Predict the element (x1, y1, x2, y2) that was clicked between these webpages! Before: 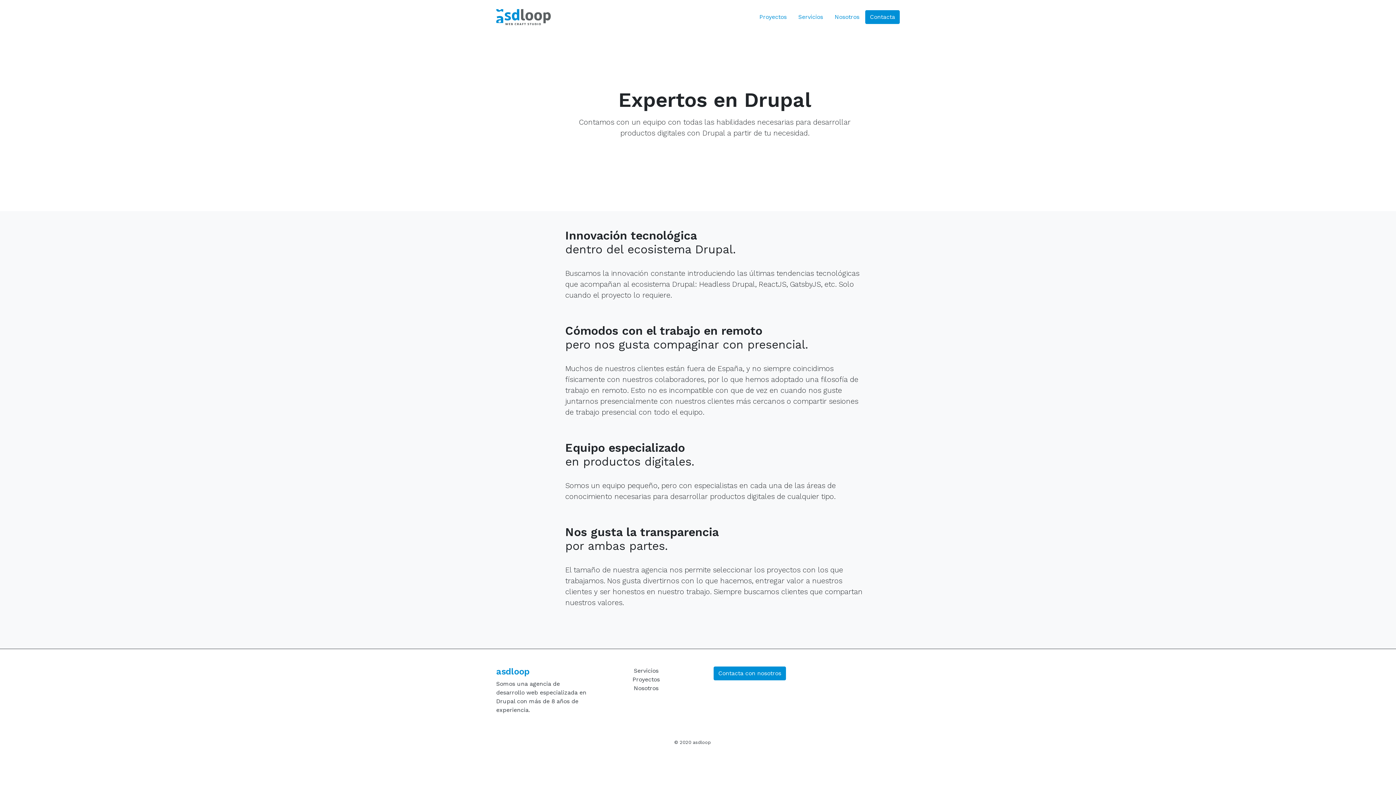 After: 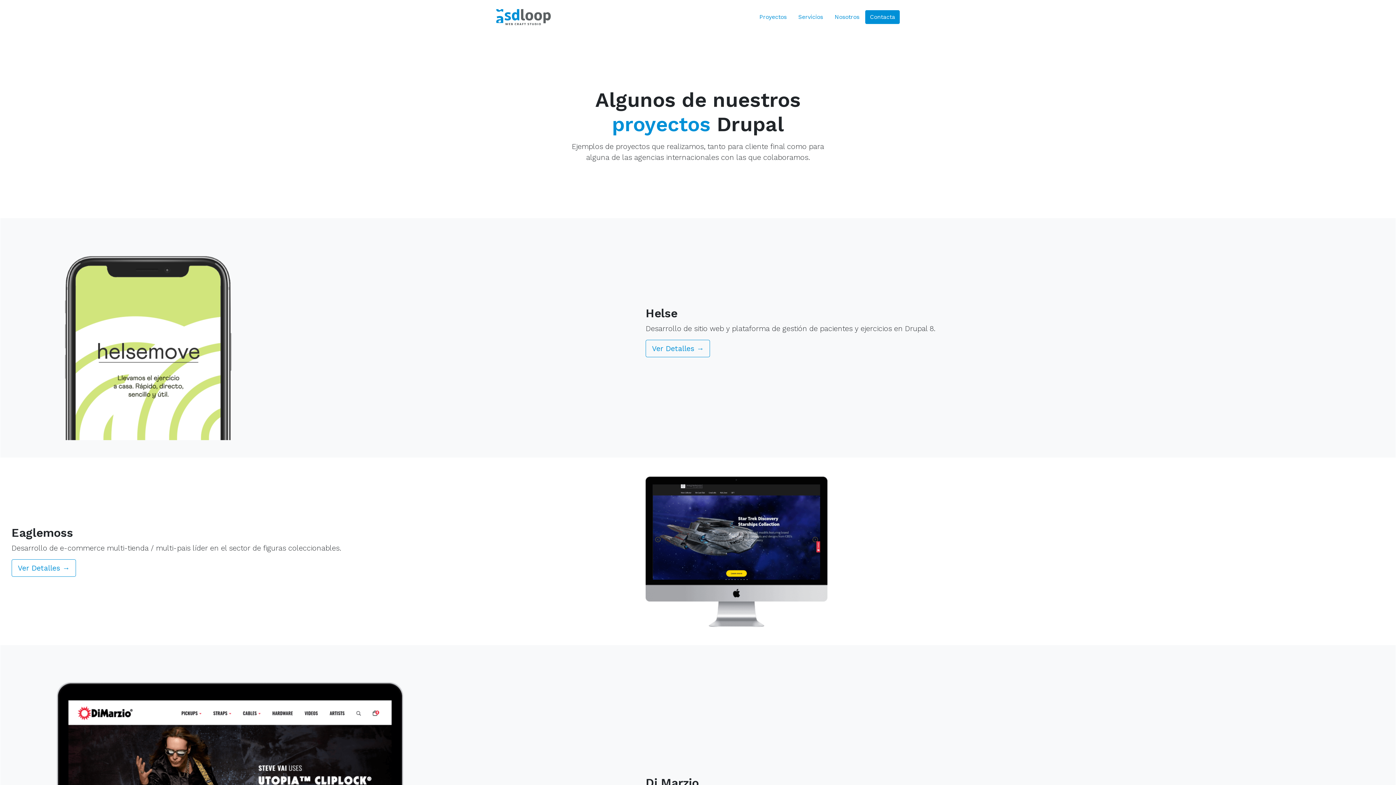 Action: bbox: (600, 675, 692, 684) label: Proyectos